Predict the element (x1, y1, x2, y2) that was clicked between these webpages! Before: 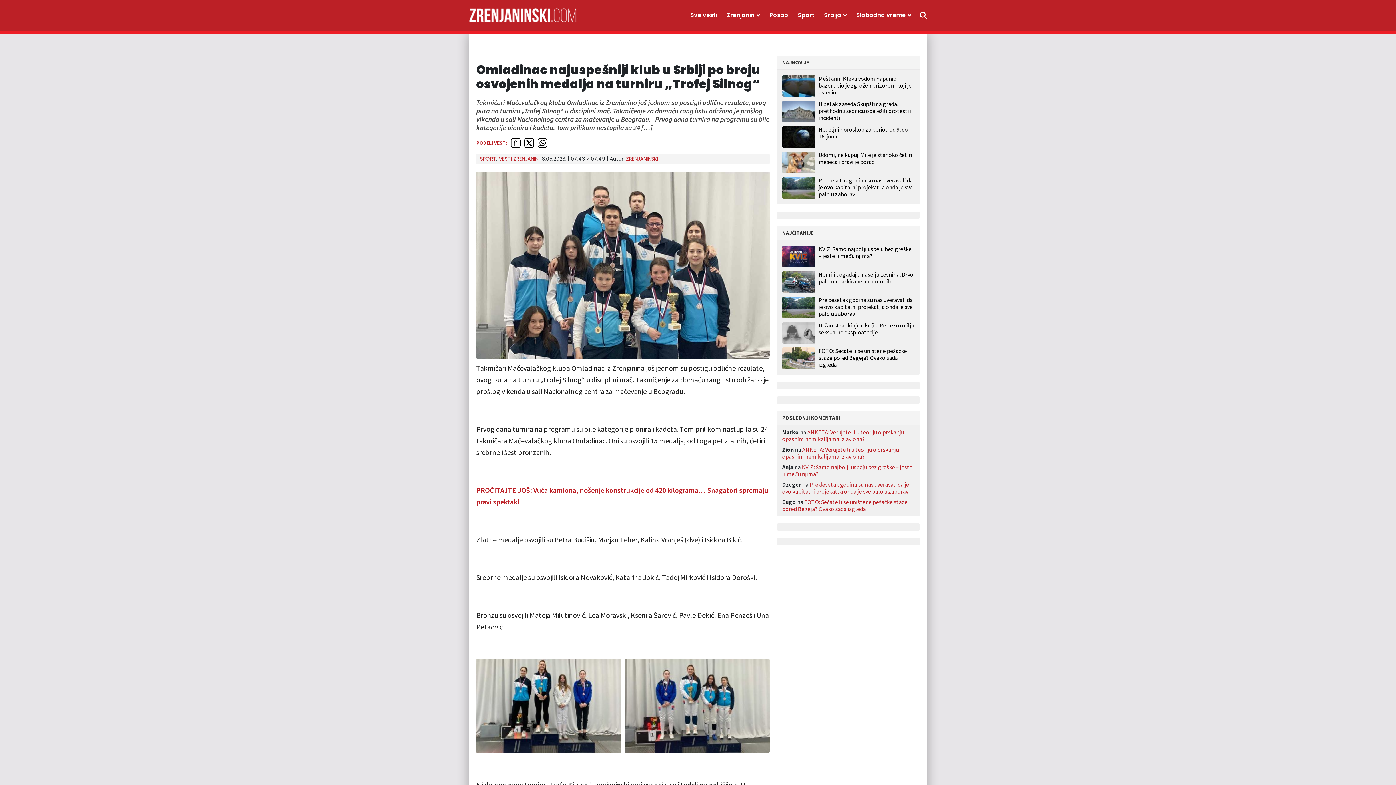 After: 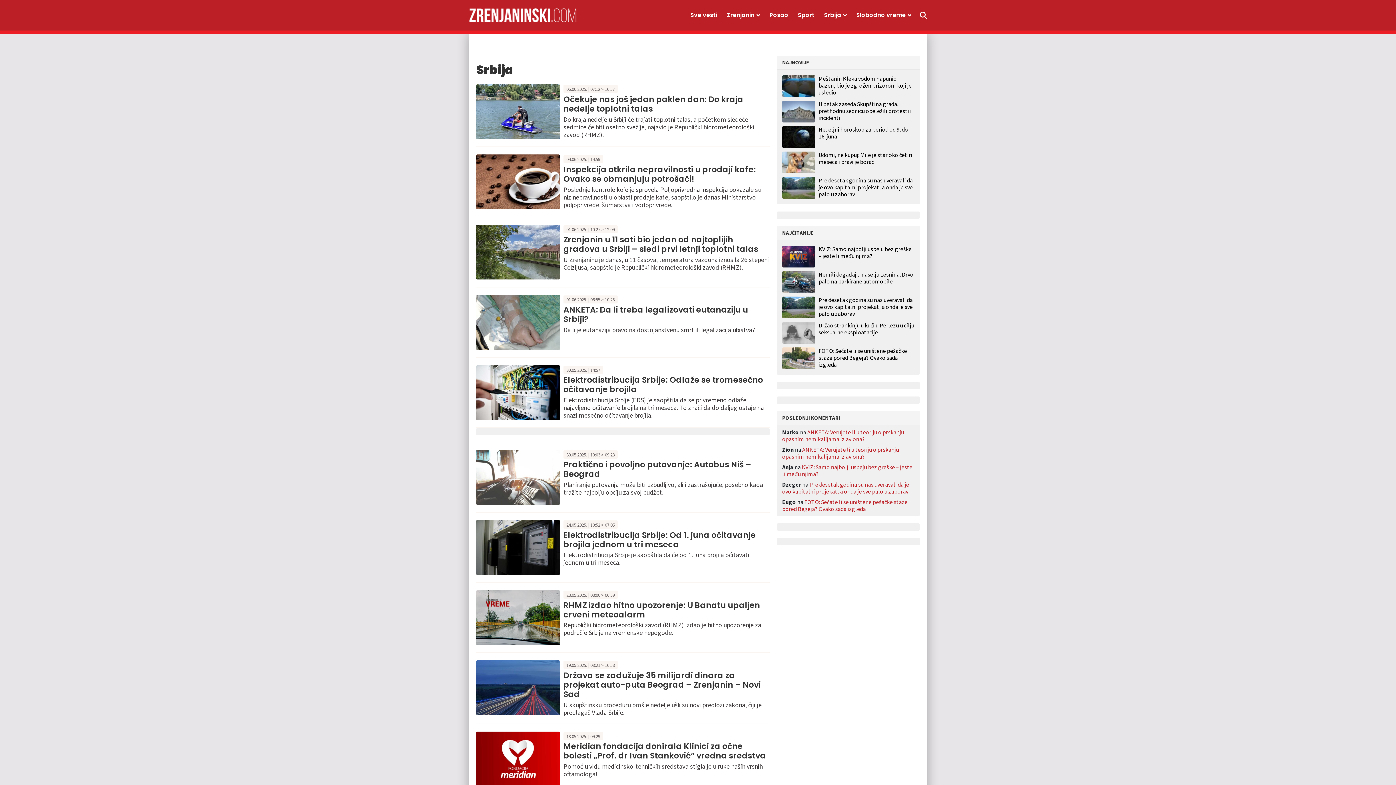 Action: label: Srbija bbox: (819, 8, 851, 22)